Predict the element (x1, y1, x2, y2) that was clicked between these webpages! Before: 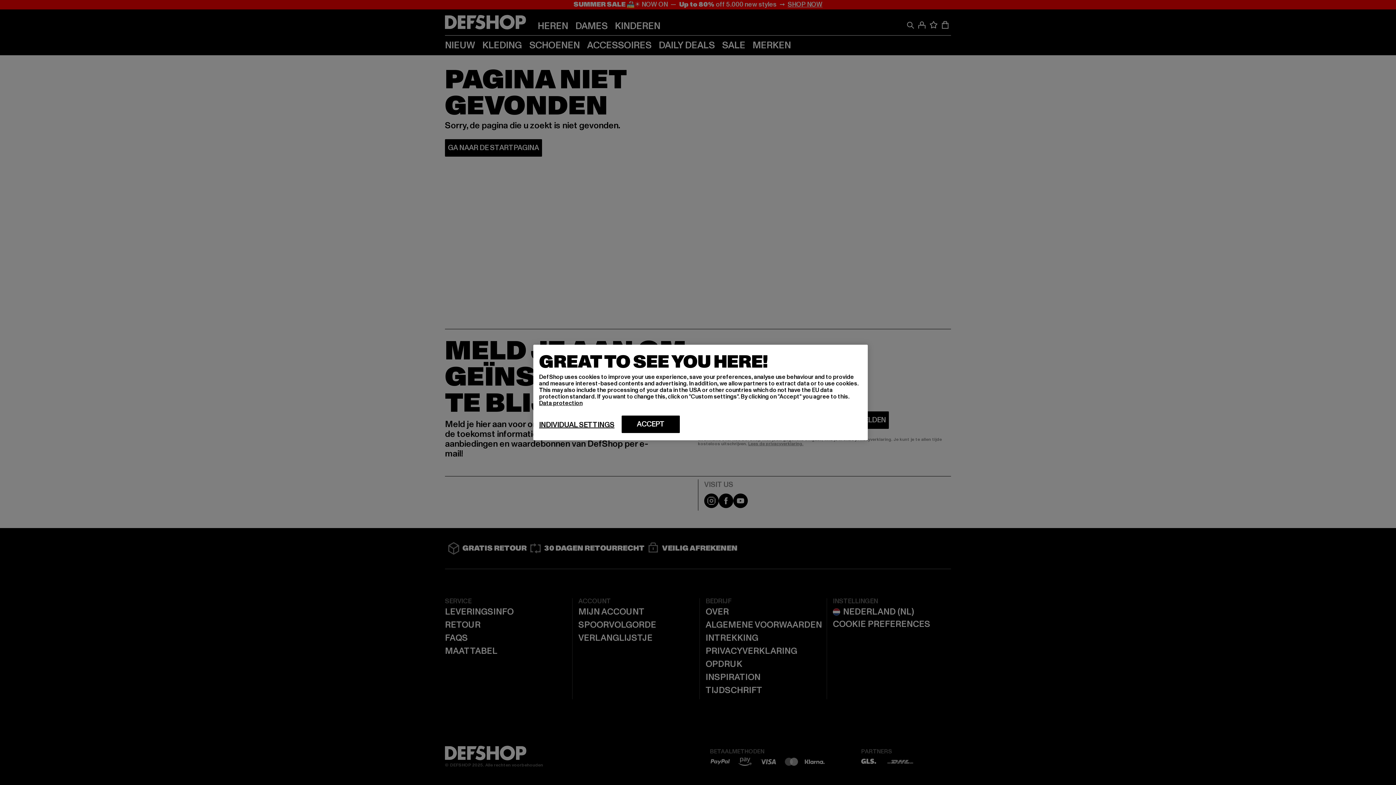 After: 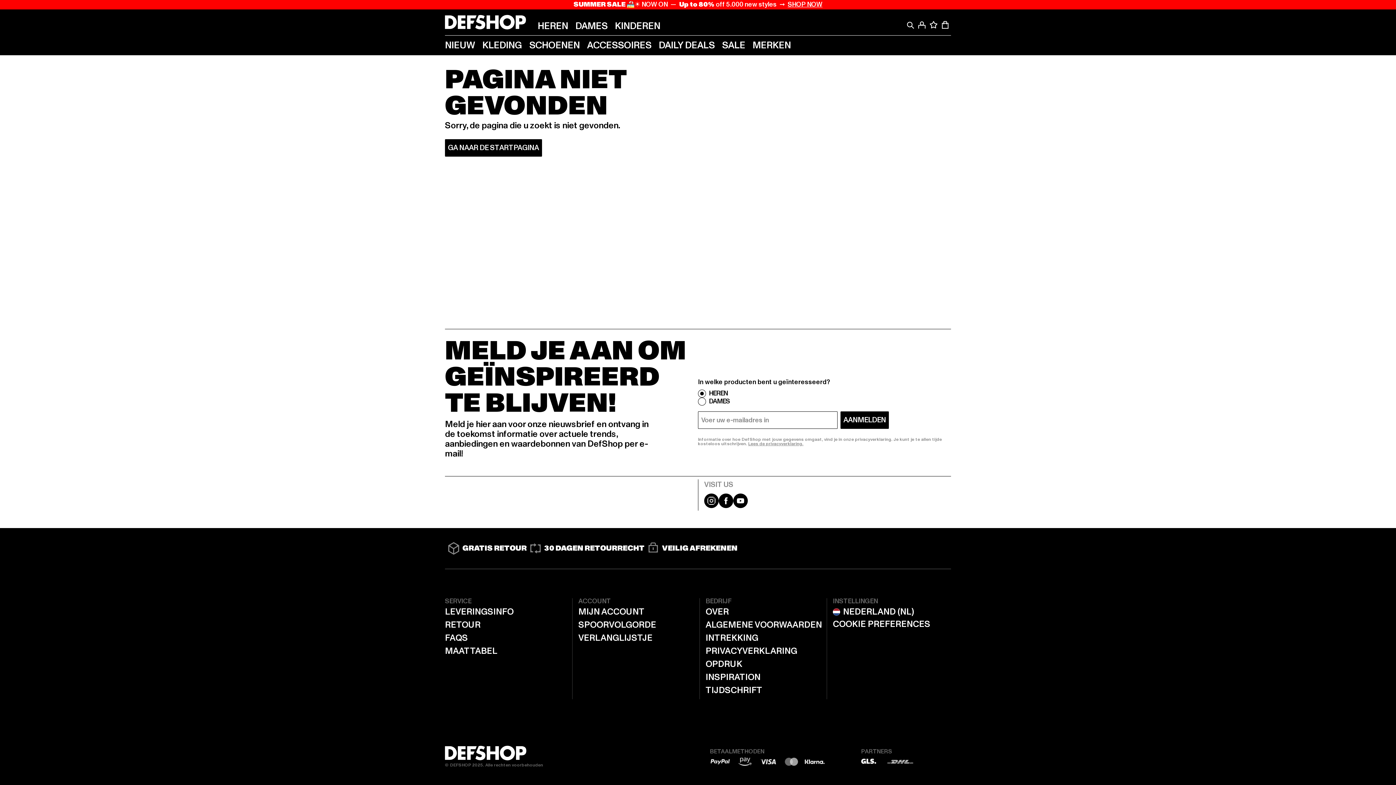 Action: label: ACCEPT bbox: (621, 415, 680, 433)